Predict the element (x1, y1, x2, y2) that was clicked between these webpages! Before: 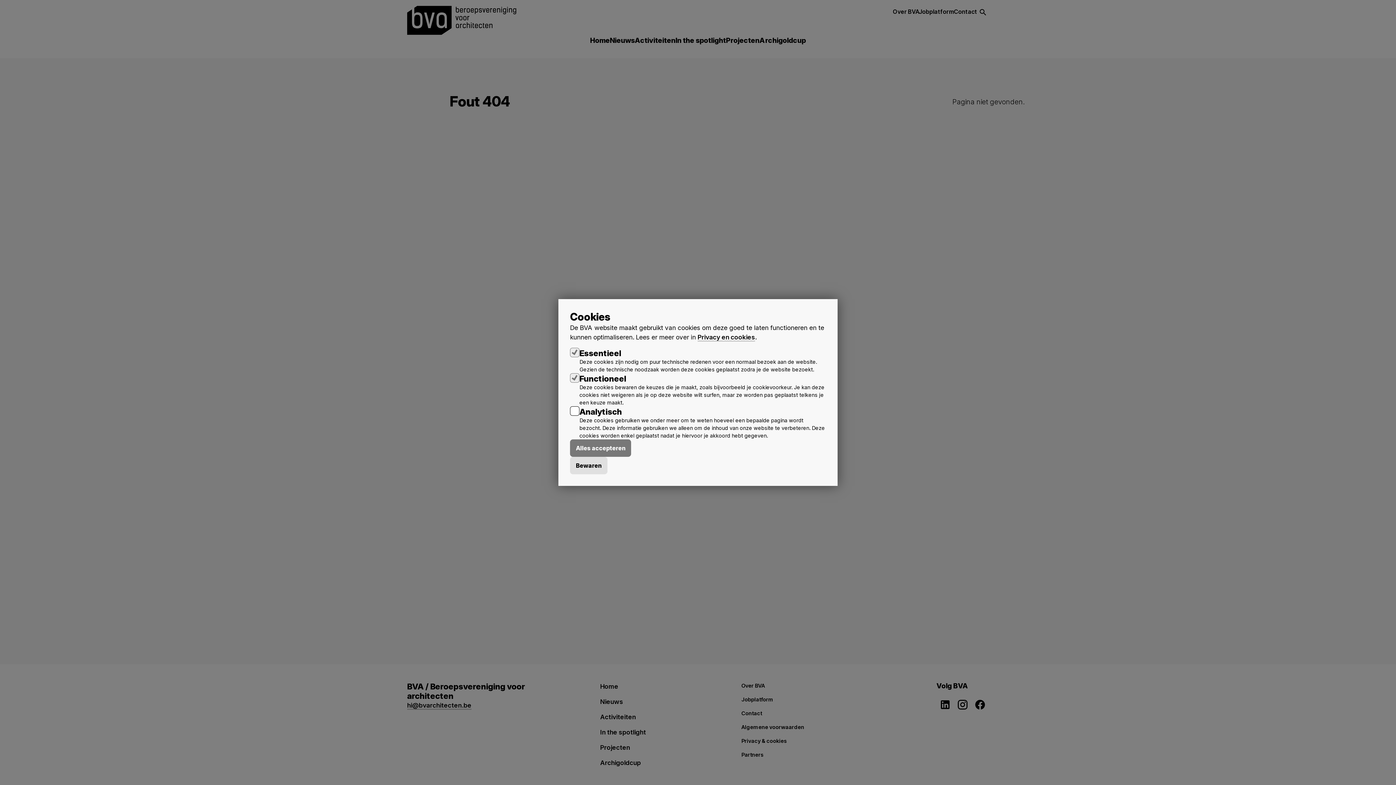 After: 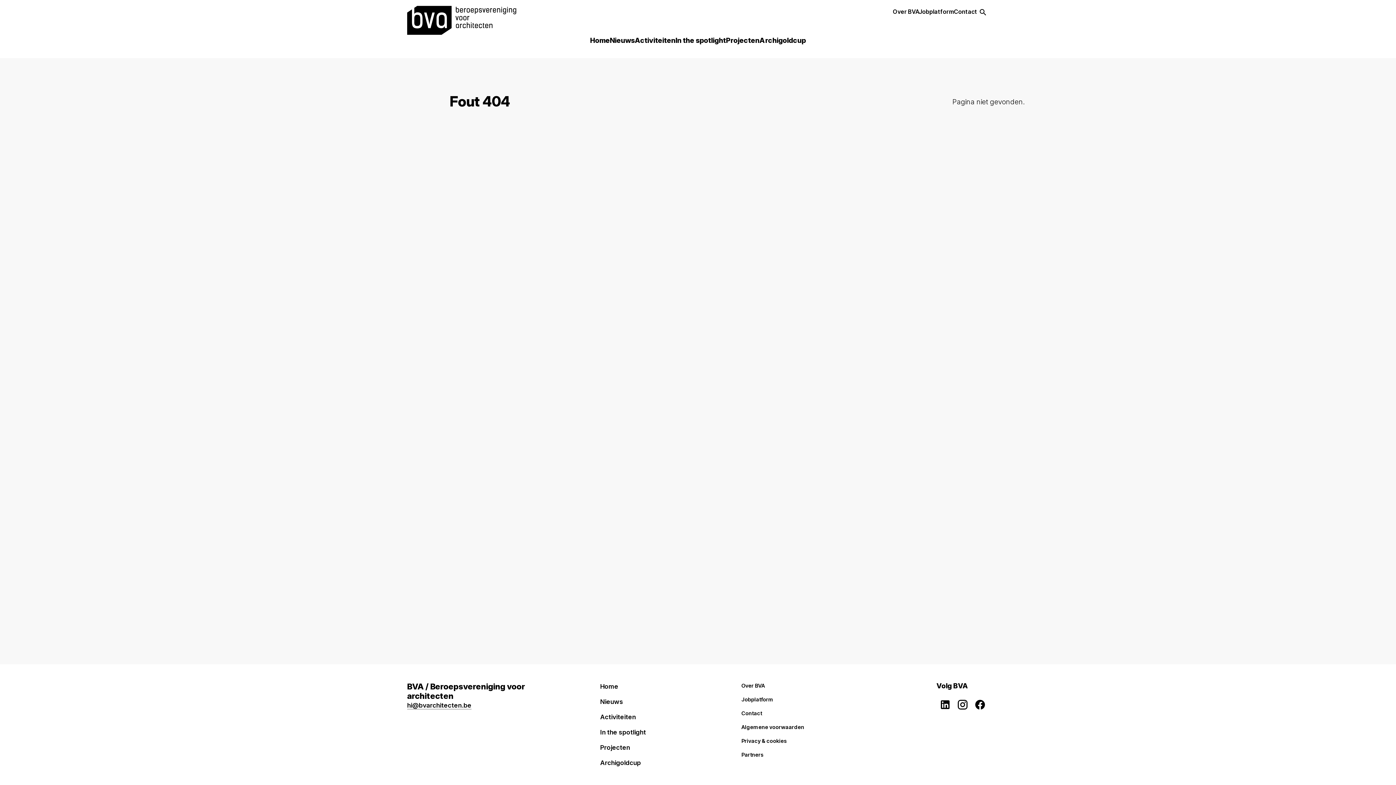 Action: bbox: (570, 457, 607, 474) label: Bewaren